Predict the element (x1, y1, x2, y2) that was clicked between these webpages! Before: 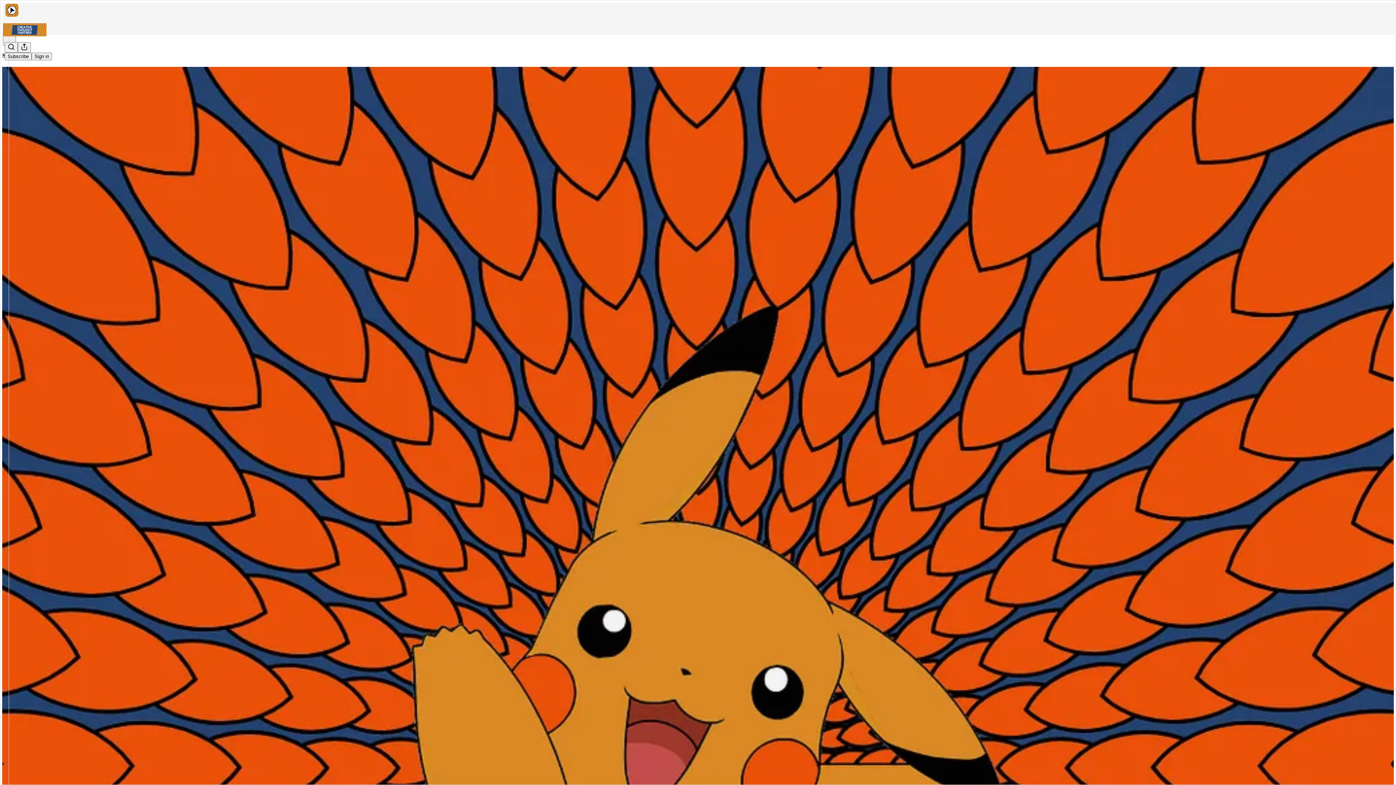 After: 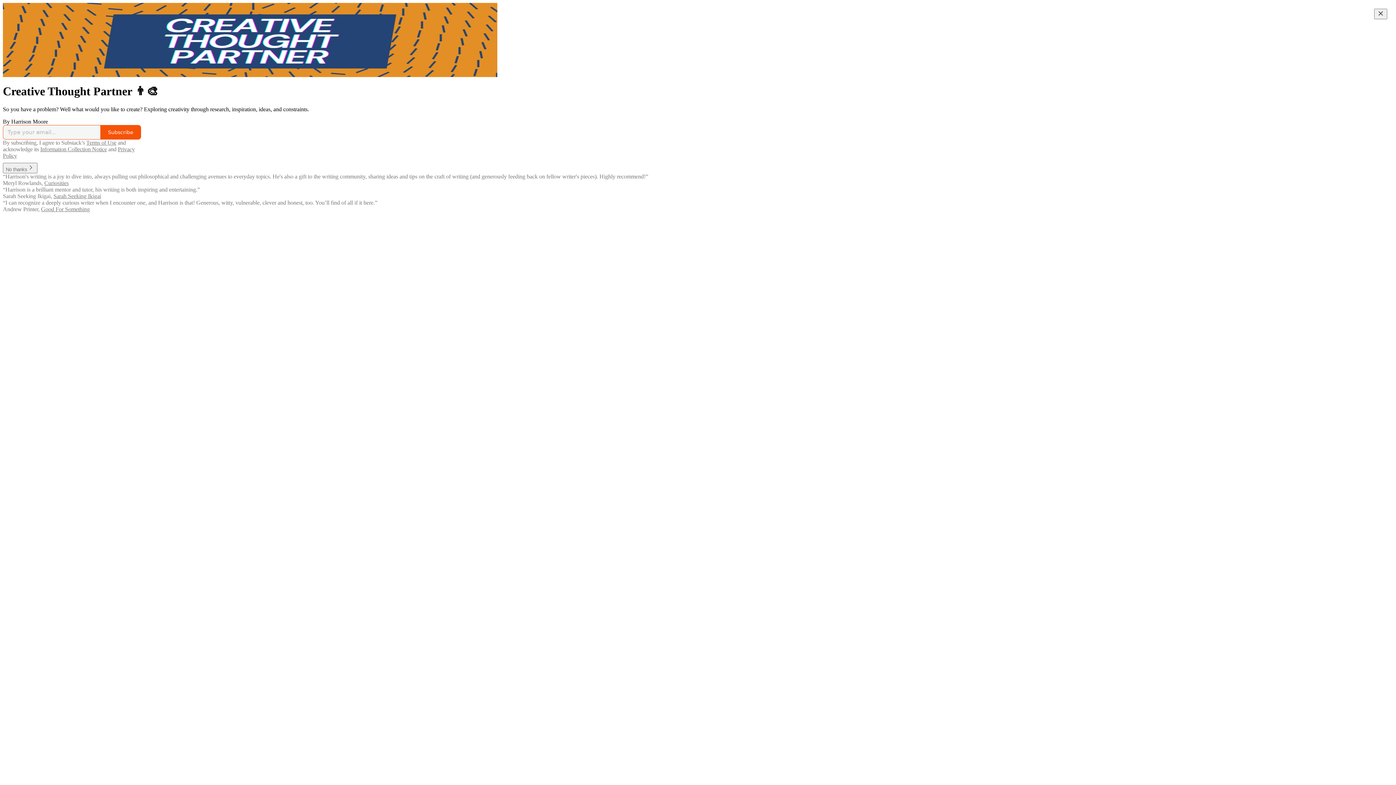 Action: bbox: (4, 2, 1399, 17)